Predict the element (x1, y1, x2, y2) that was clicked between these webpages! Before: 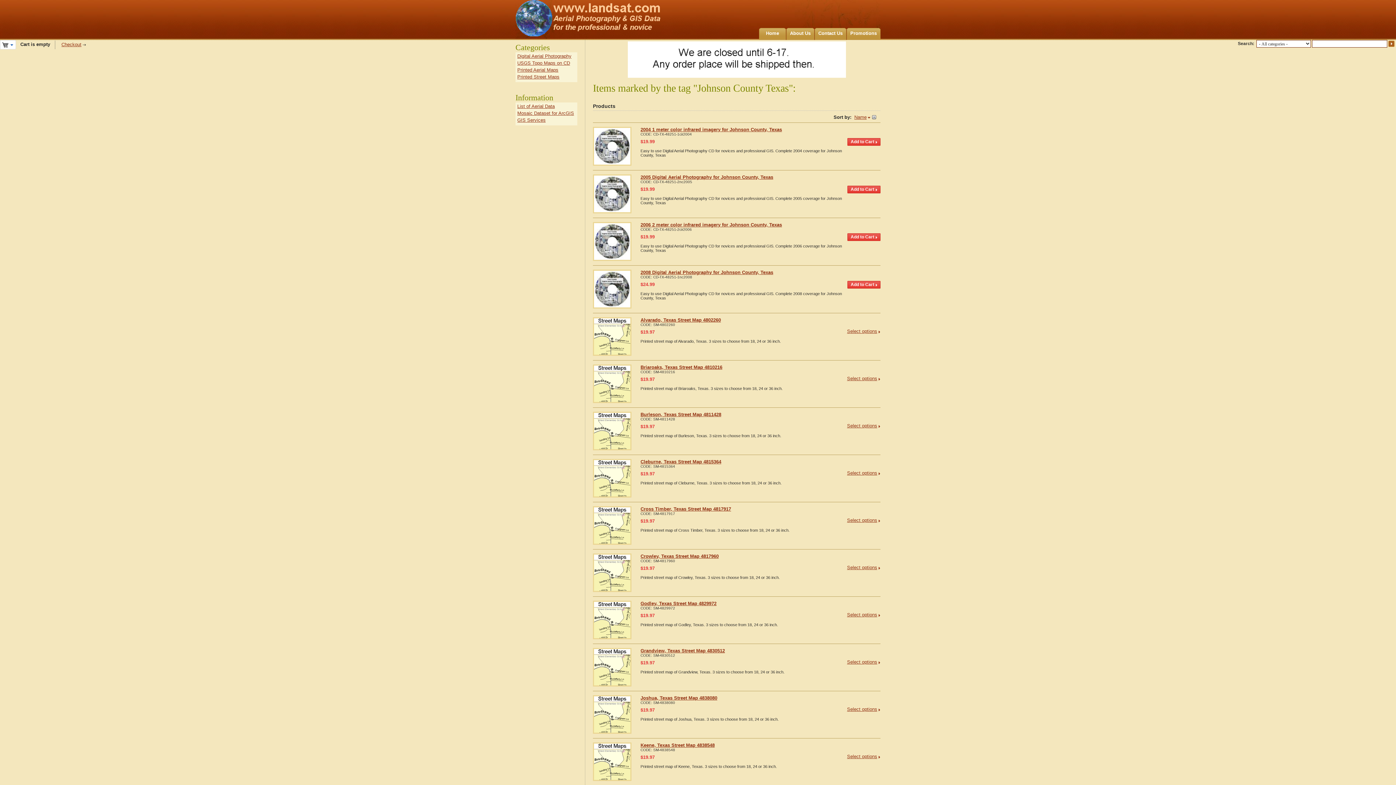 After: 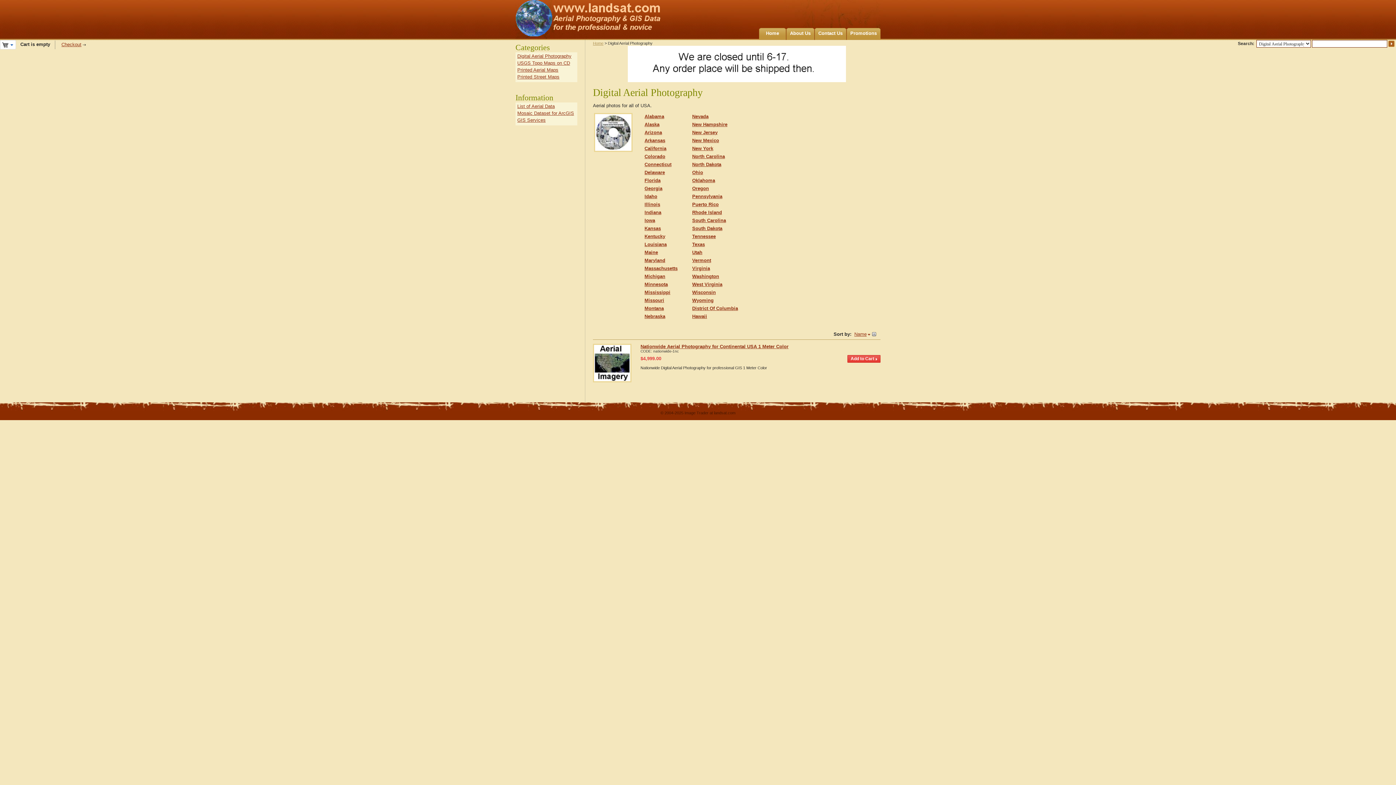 Action: bbox: (517, 53, 571, 58) label: Digital Aerial Photography